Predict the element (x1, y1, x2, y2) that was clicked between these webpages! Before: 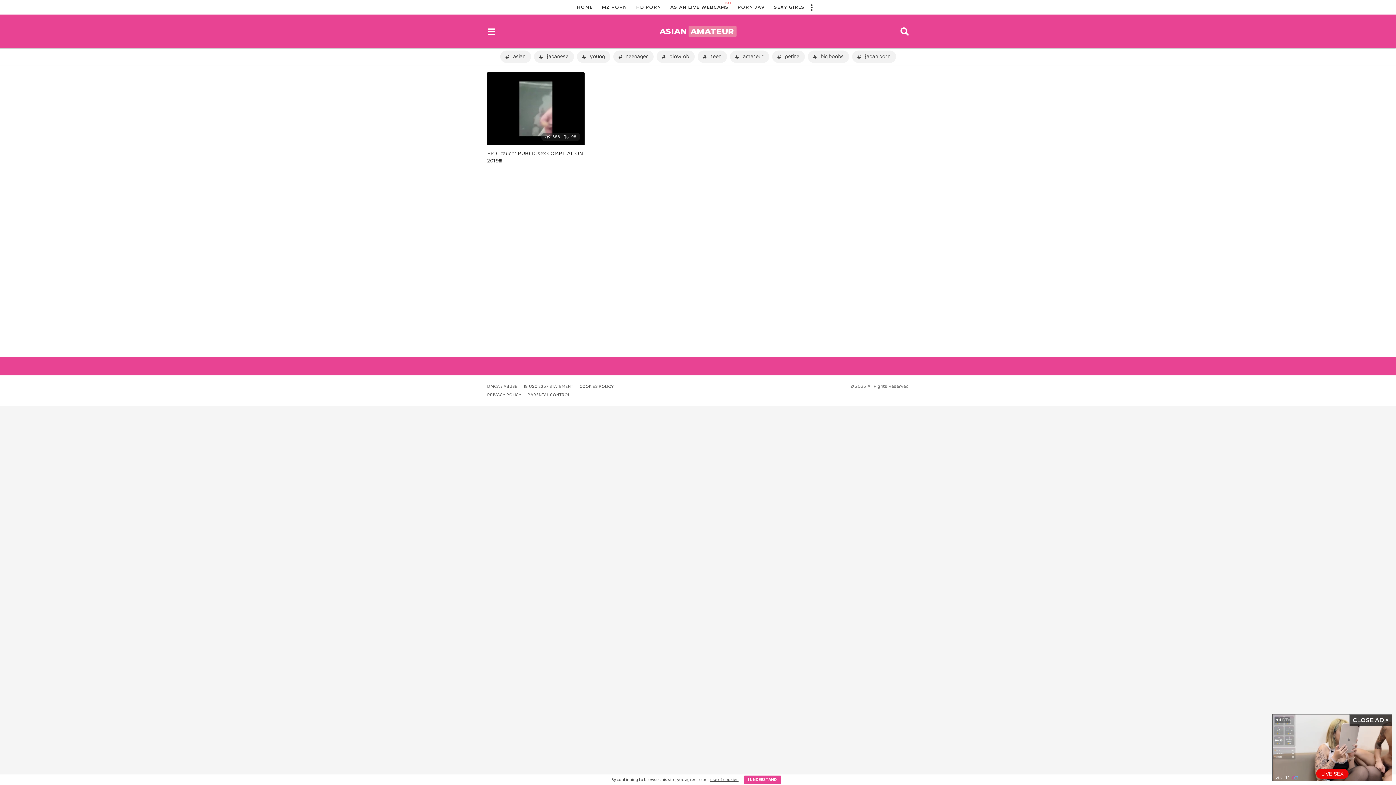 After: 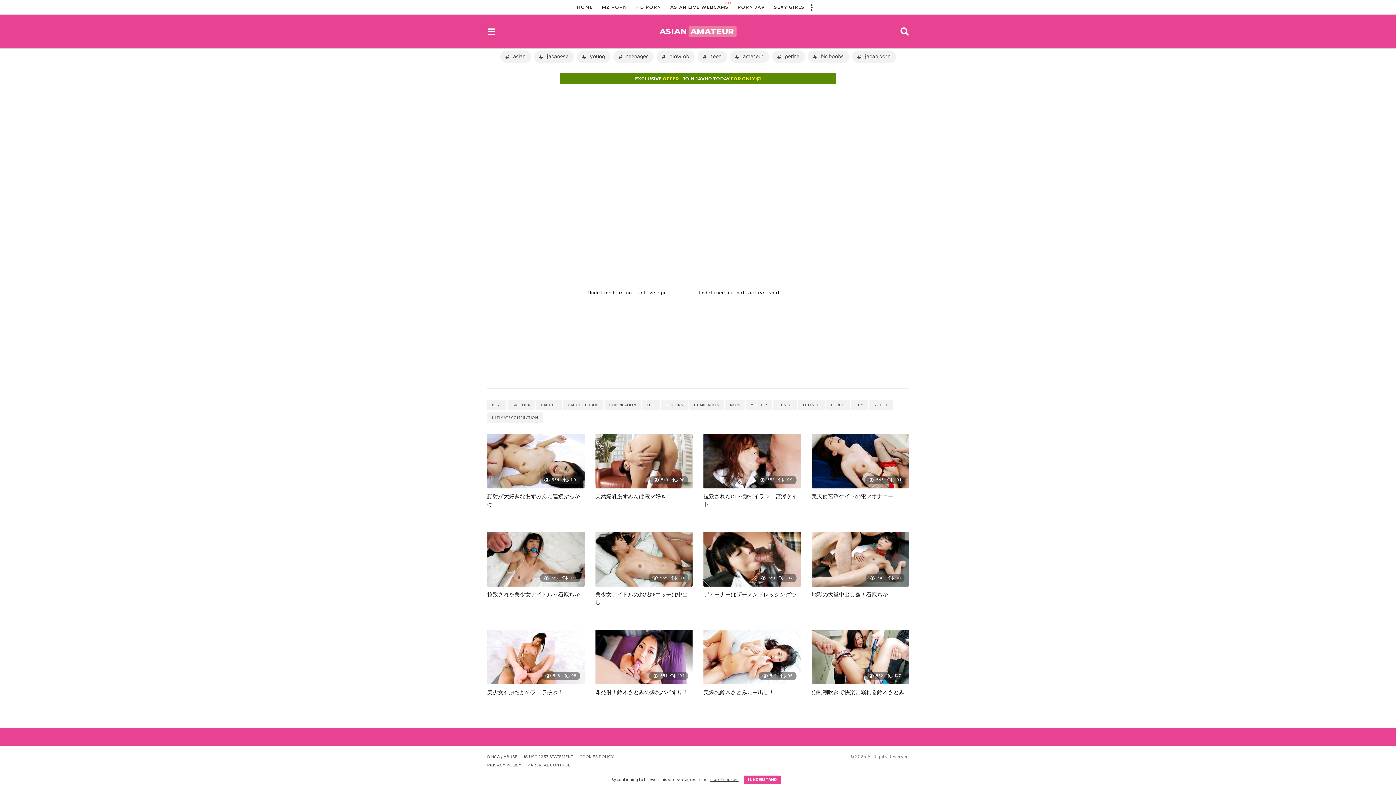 Action: bbox: (487, 148, 582, 165) label: EPIC caught PUBLIC sex COMPILATION 2019!!!